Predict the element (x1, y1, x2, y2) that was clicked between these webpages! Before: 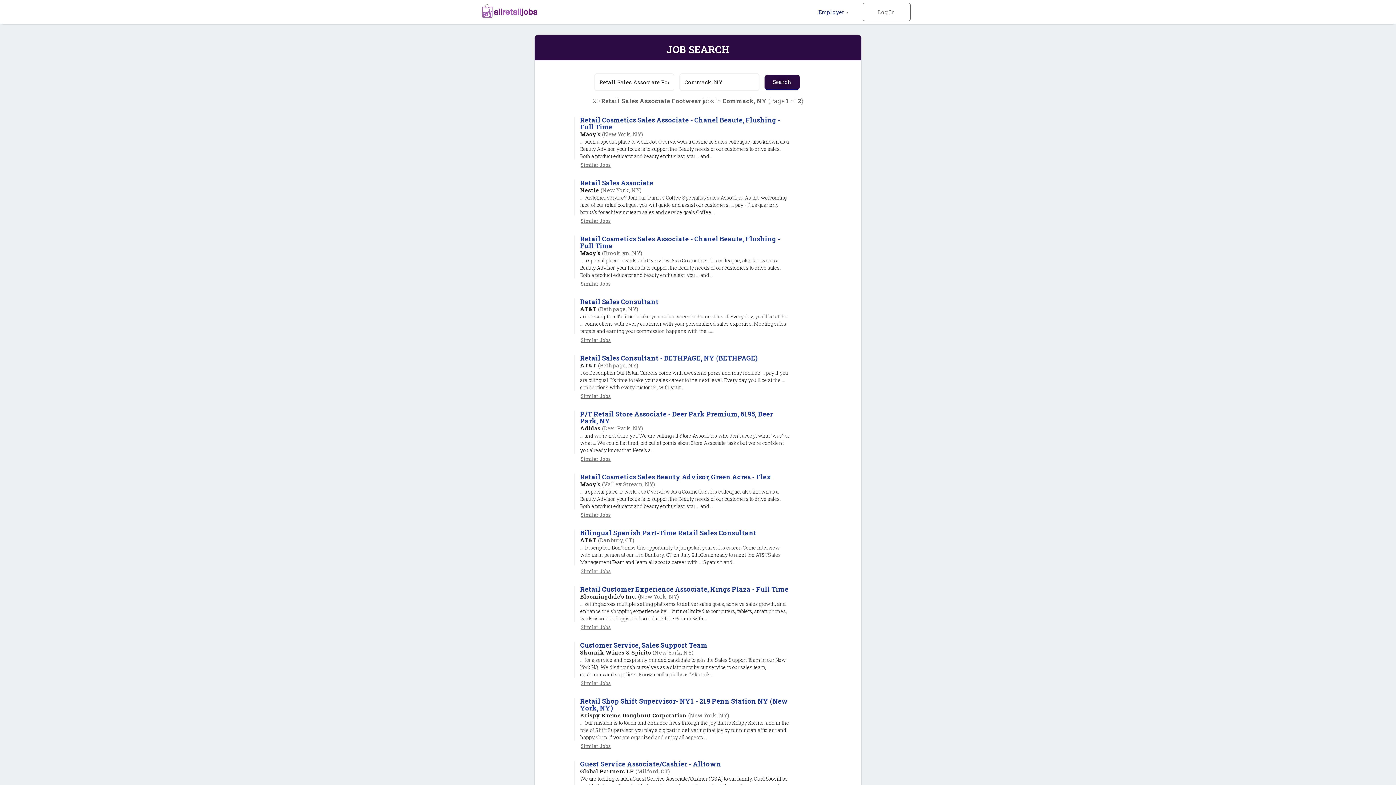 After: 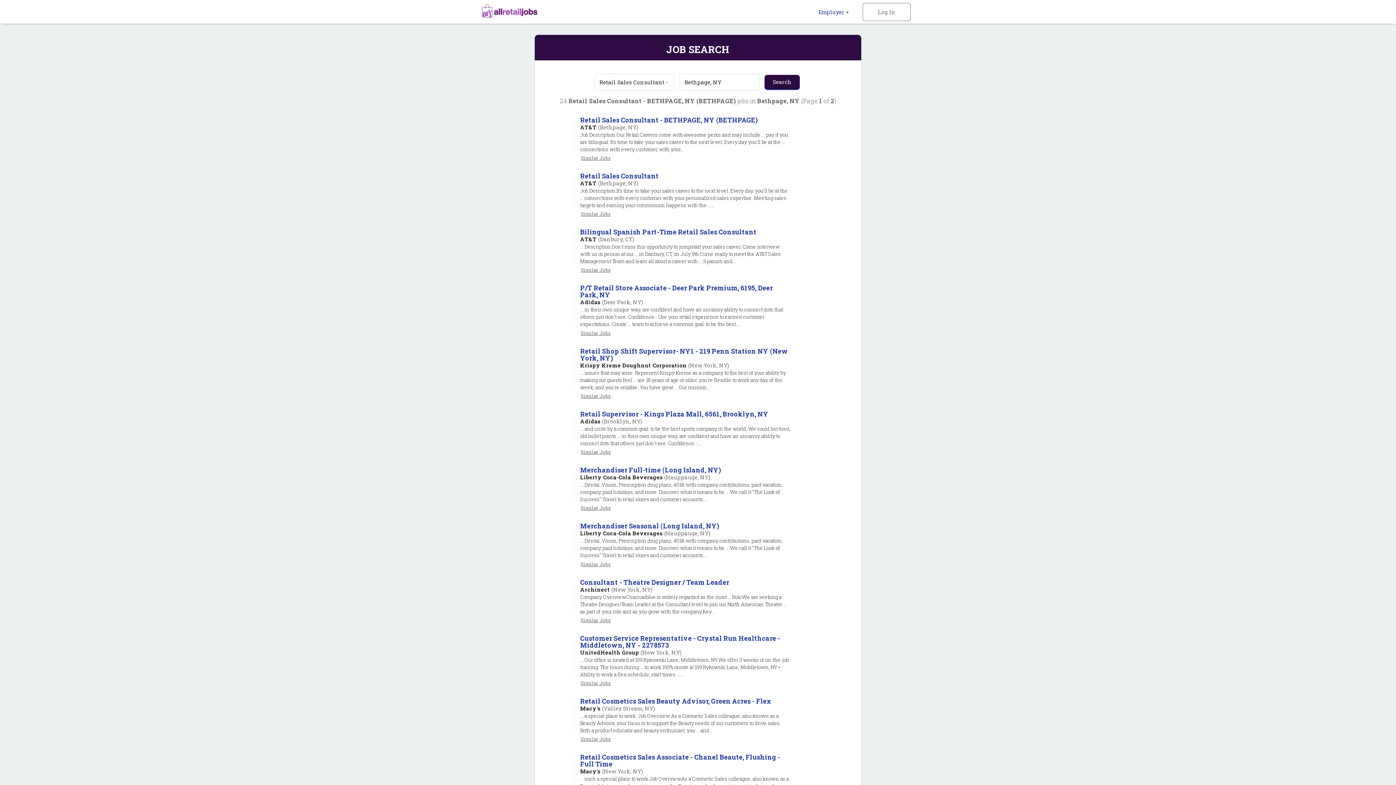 Action: bbox: (557, 393, 636, 399) label: Similar Jobs